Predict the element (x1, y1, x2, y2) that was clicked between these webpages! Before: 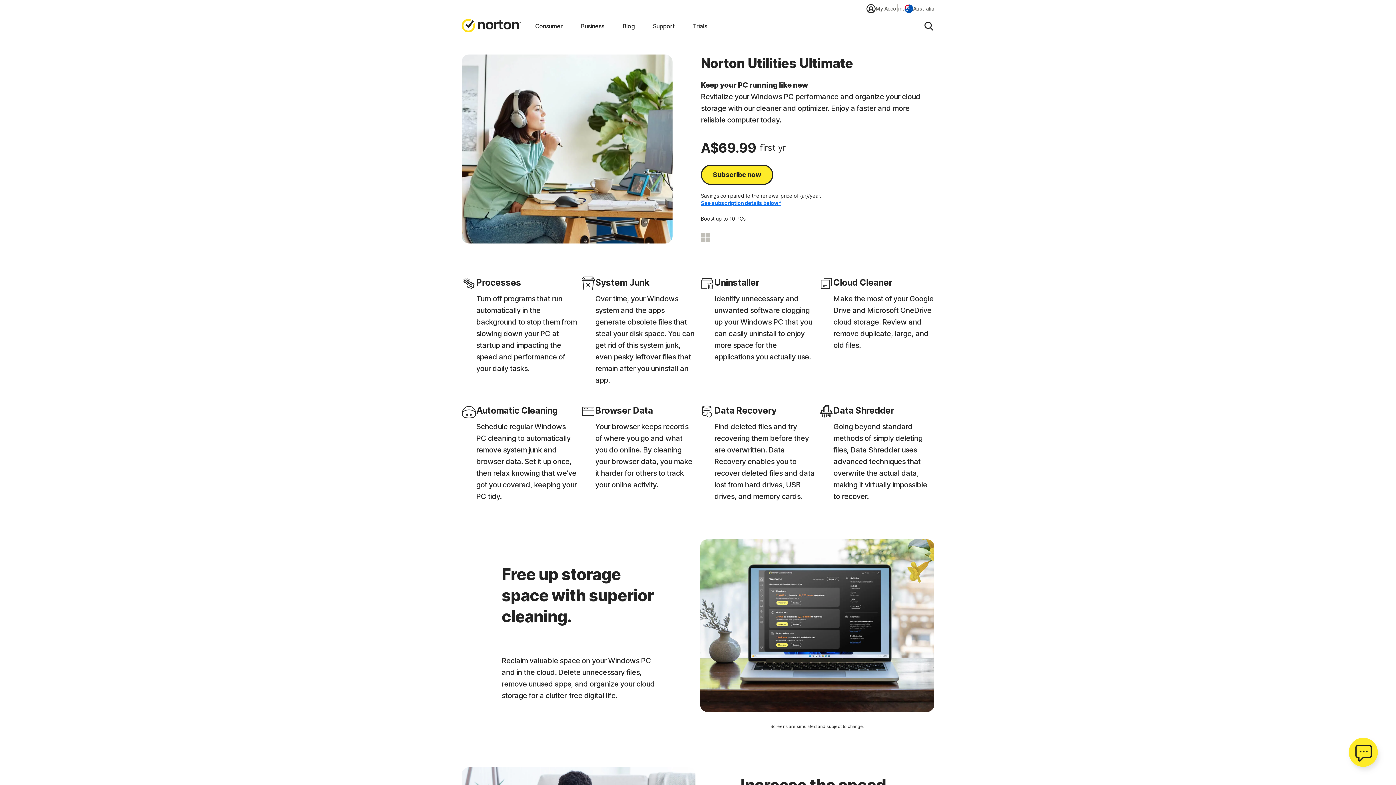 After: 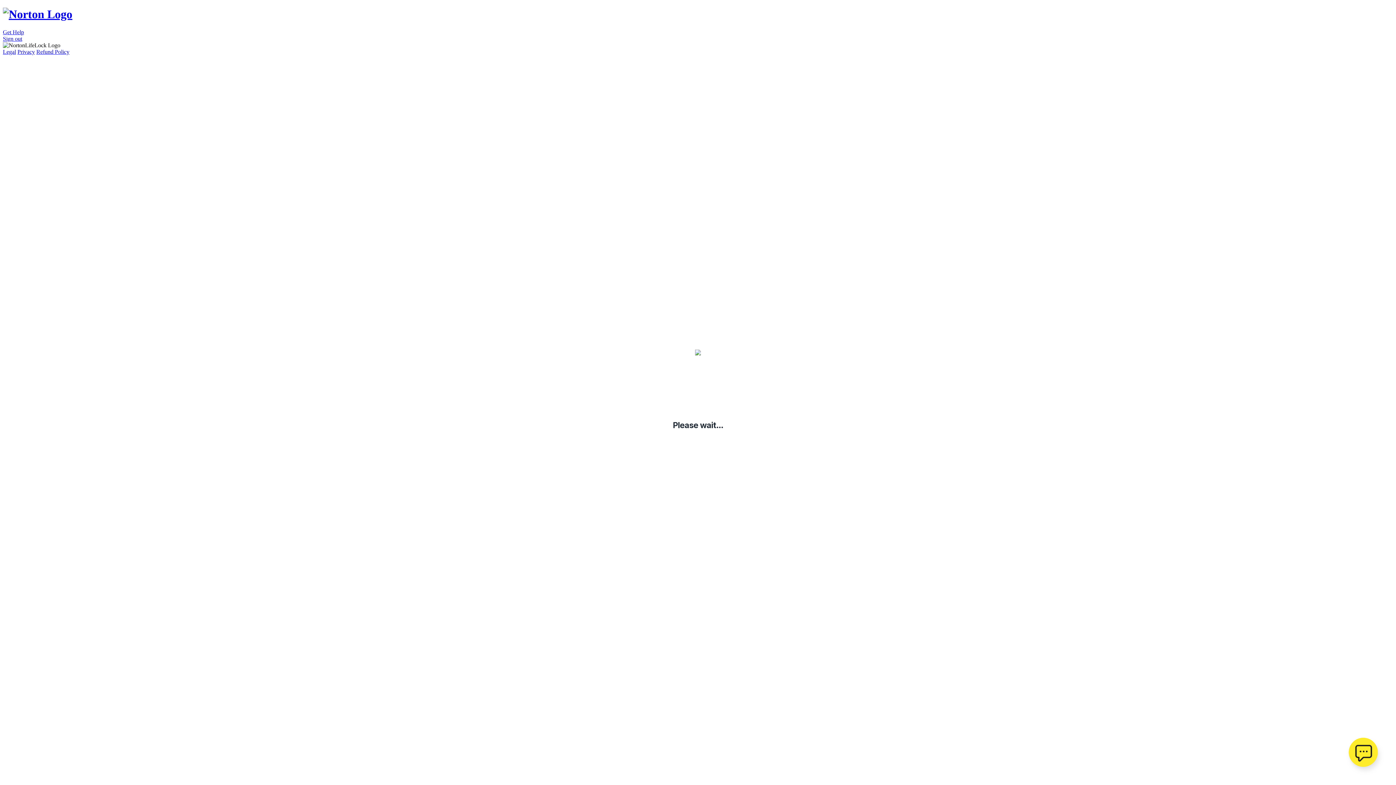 Action: label: Subscribe now  bbox: (701, 164, 773, 185)